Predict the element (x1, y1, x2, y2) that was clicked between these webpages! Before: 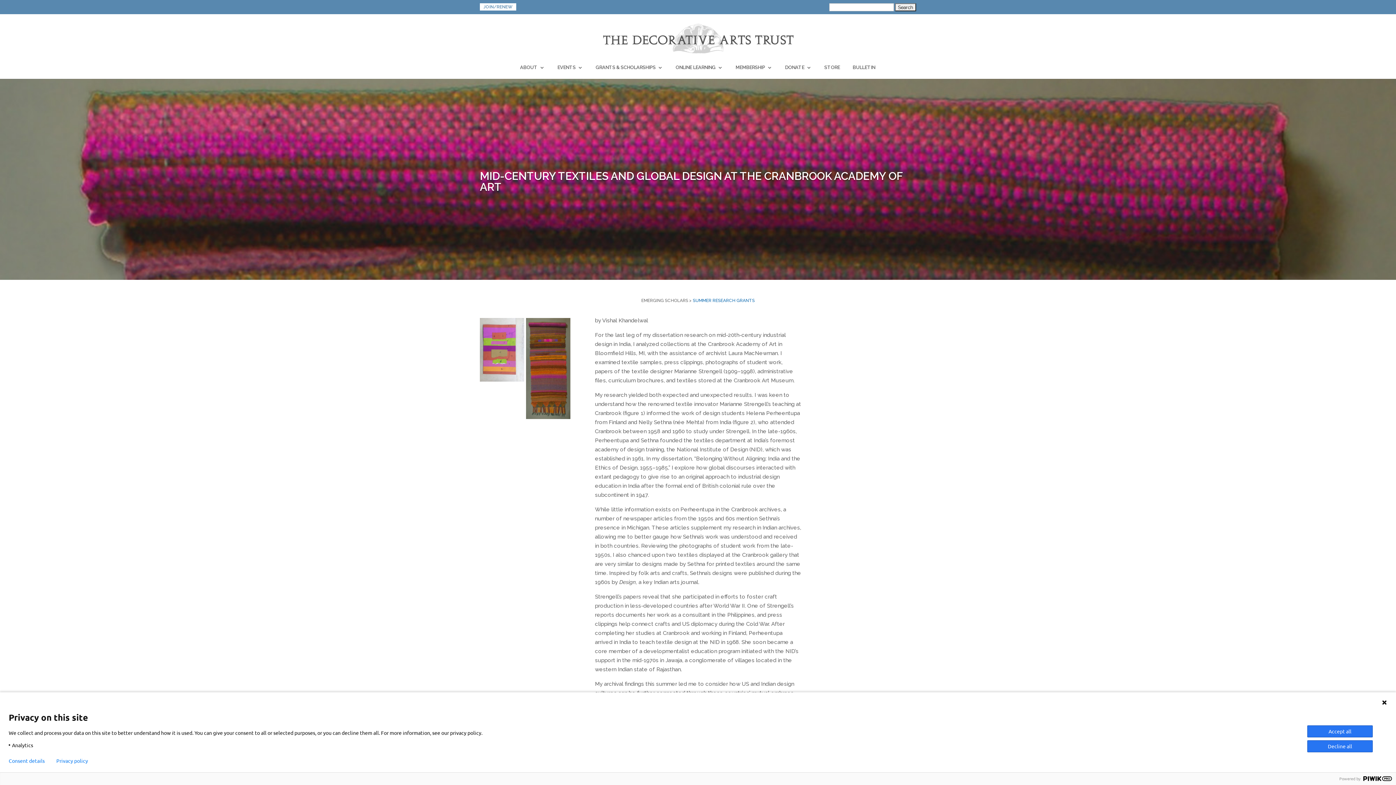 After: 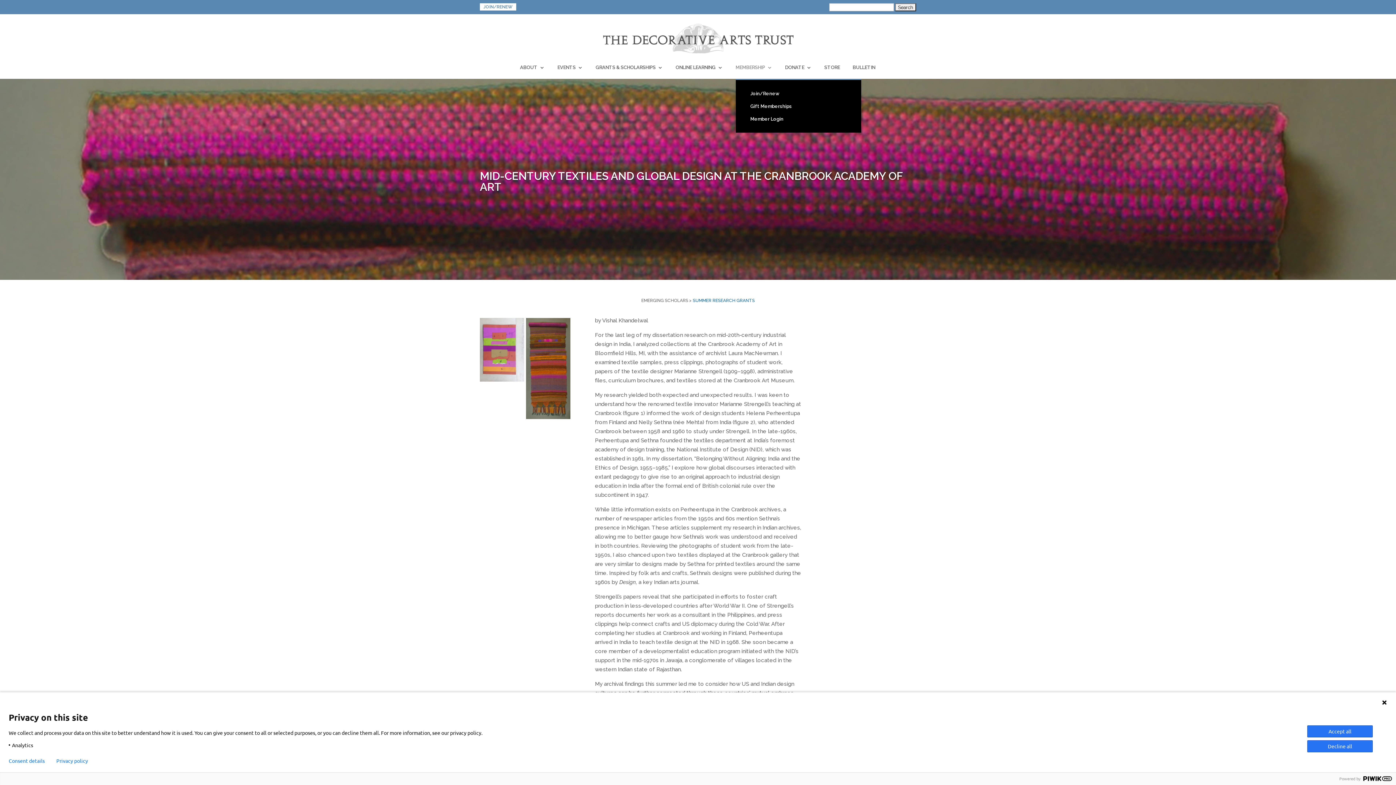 Action: label: MEMBERSHIP bbox: (735, 65, 772, 78)